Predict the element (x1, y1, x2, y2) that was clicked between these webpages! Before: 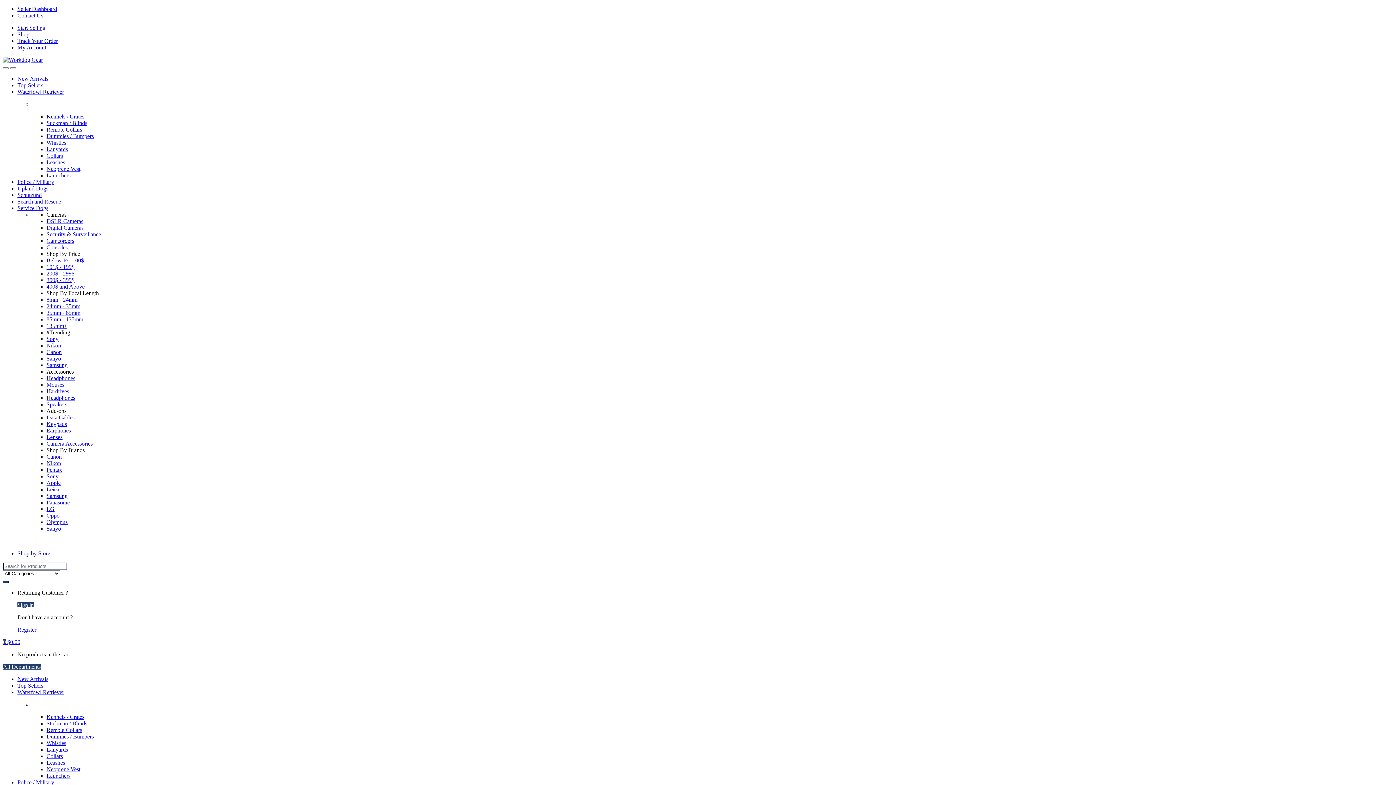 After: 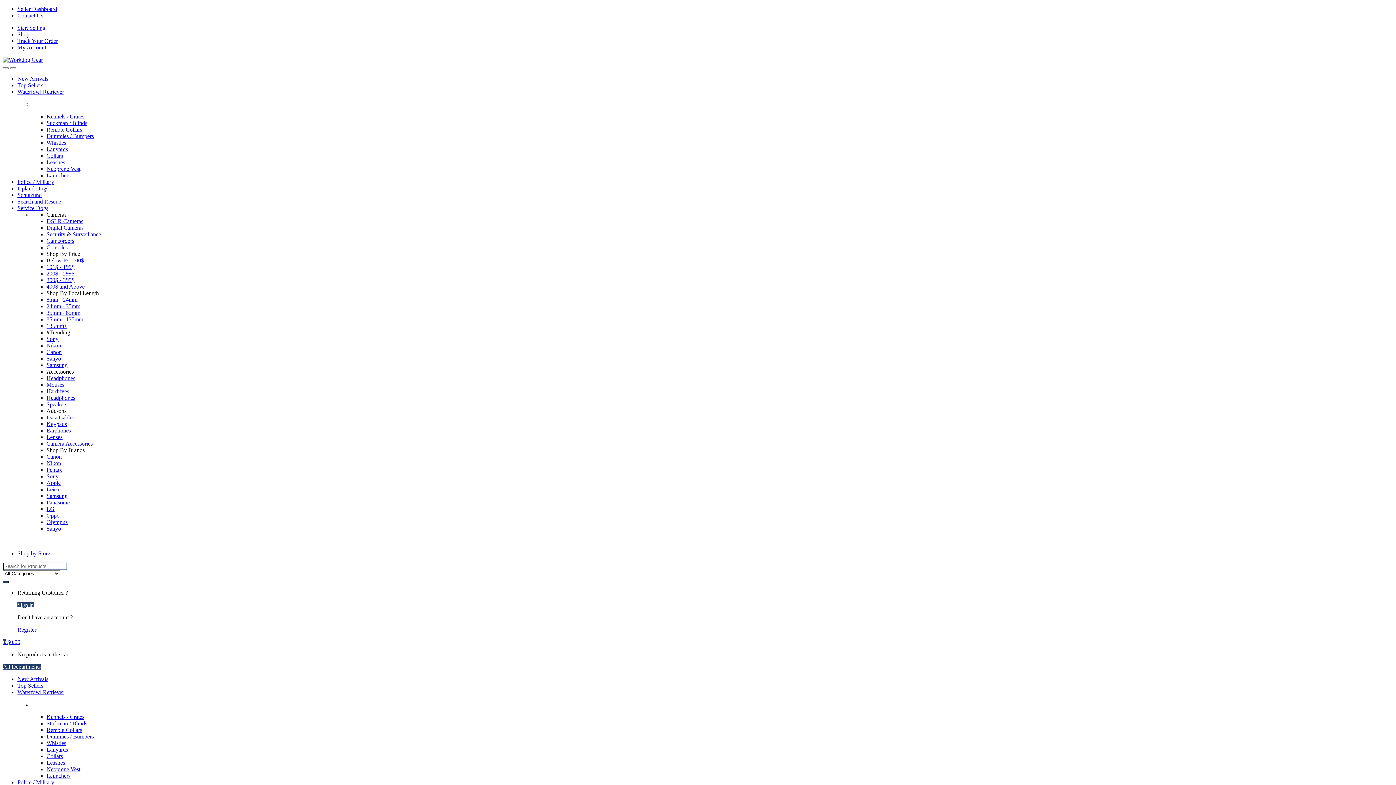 Action: label: Stickman / Blinds bbox: (46, 120, 87, 126)